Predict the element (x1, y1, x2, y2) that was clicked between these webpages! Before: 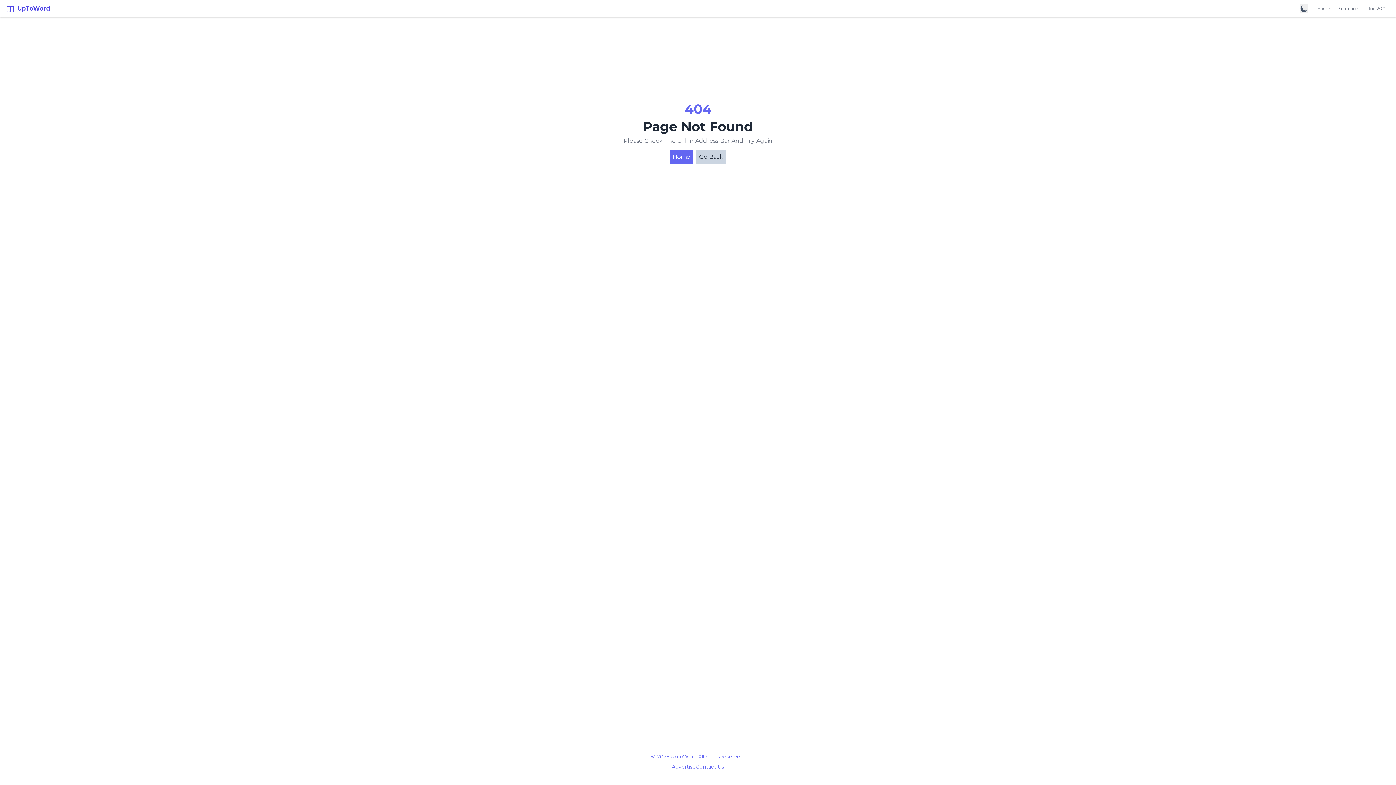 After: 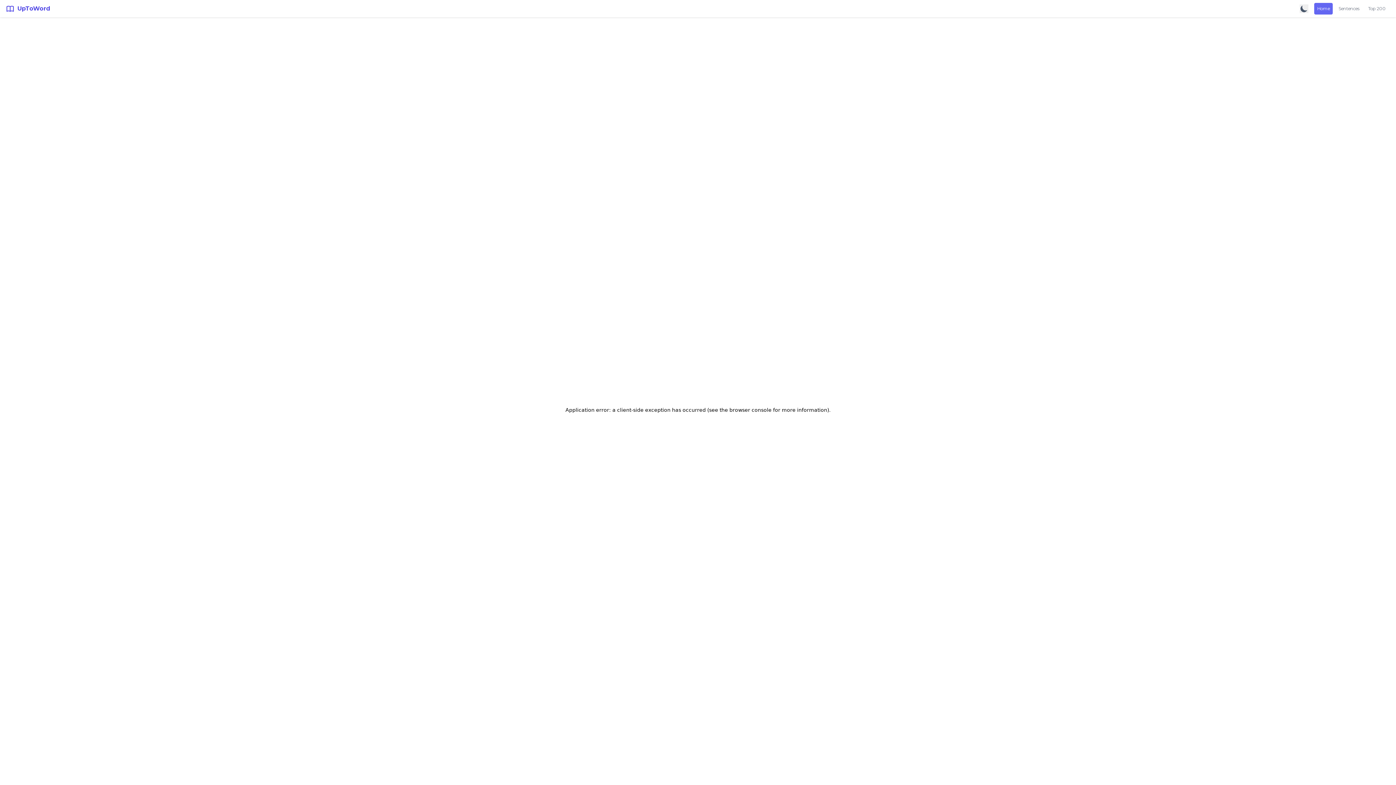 Action: label: Home bbox: (669, 153, 693, 160)